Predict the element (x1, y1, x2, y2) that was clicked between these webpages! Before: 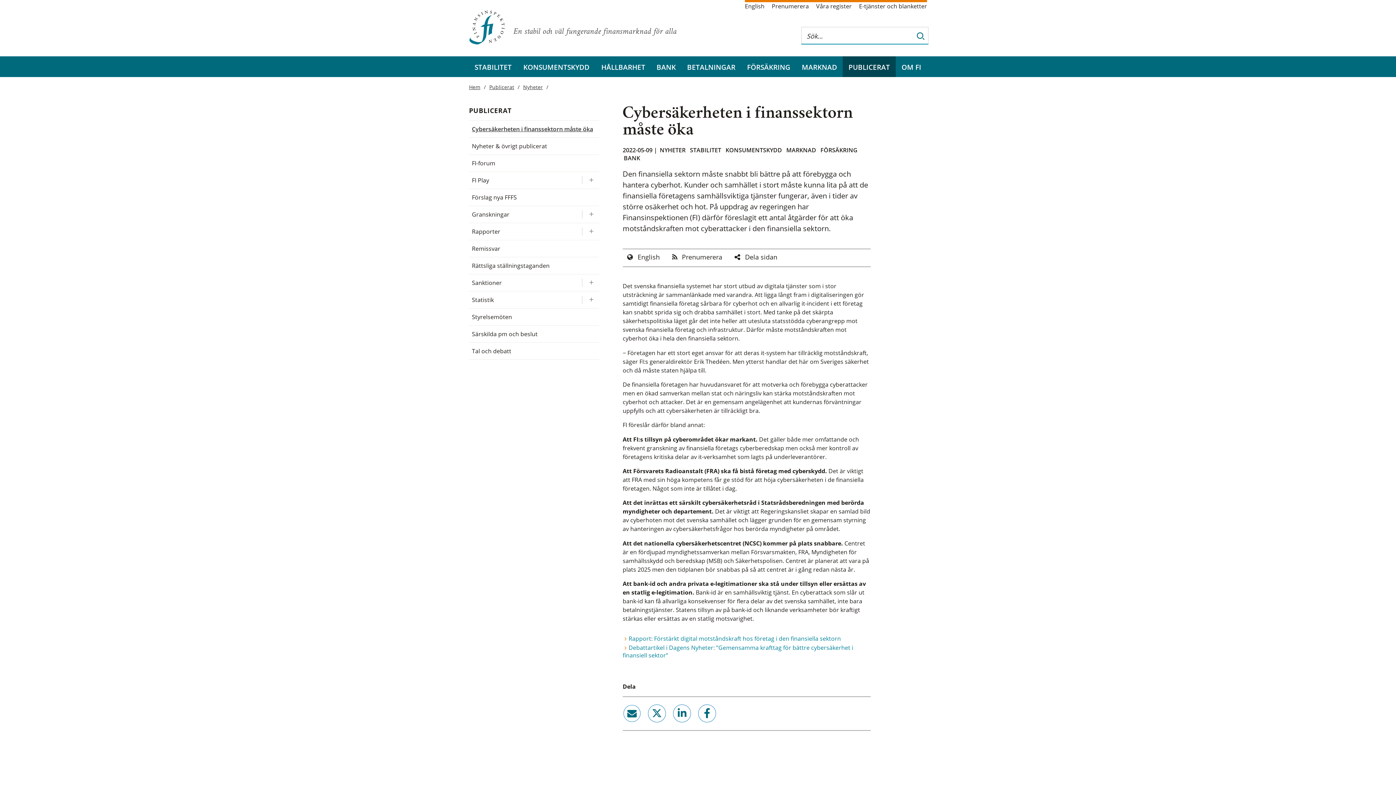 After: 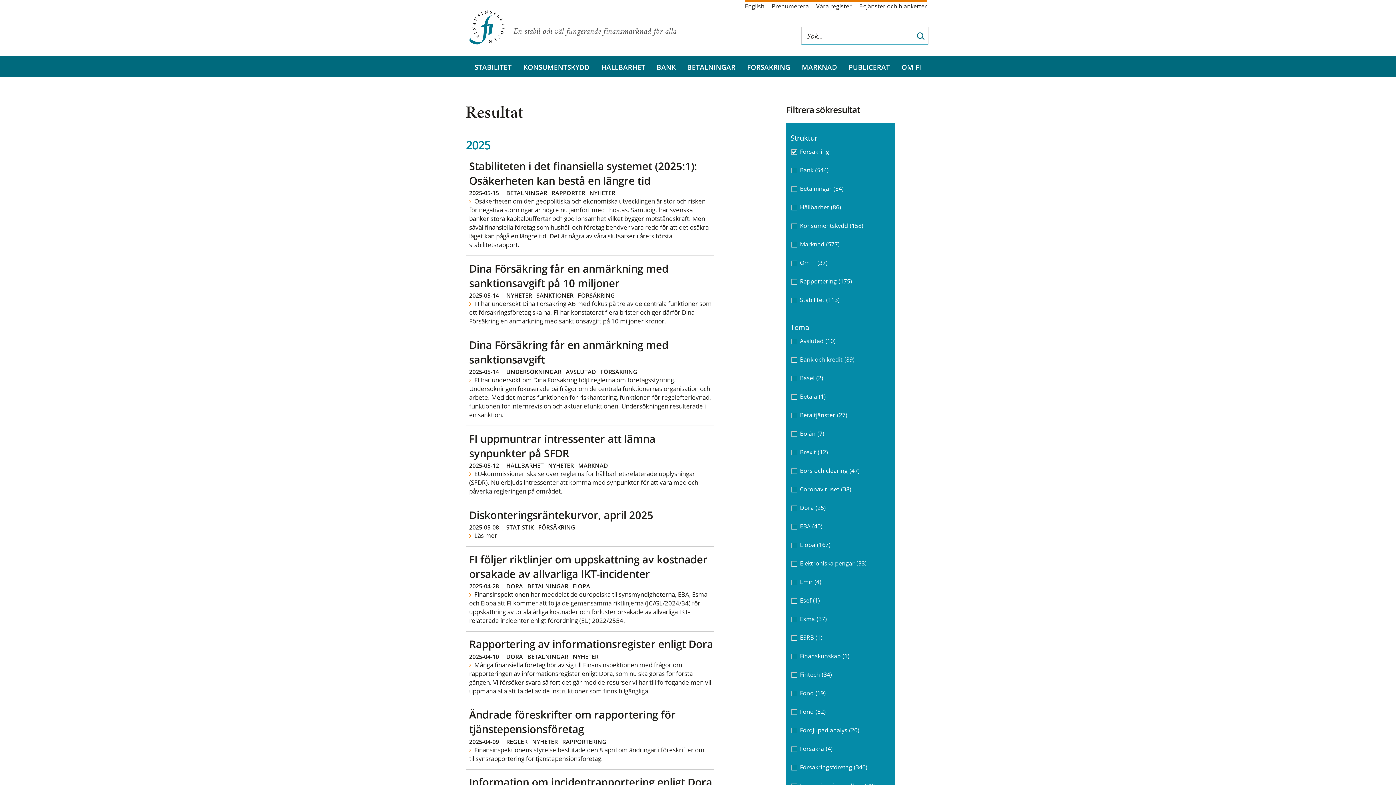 Action: bbox: (820, 146, 857, 154) label: FÖRSÄKRING